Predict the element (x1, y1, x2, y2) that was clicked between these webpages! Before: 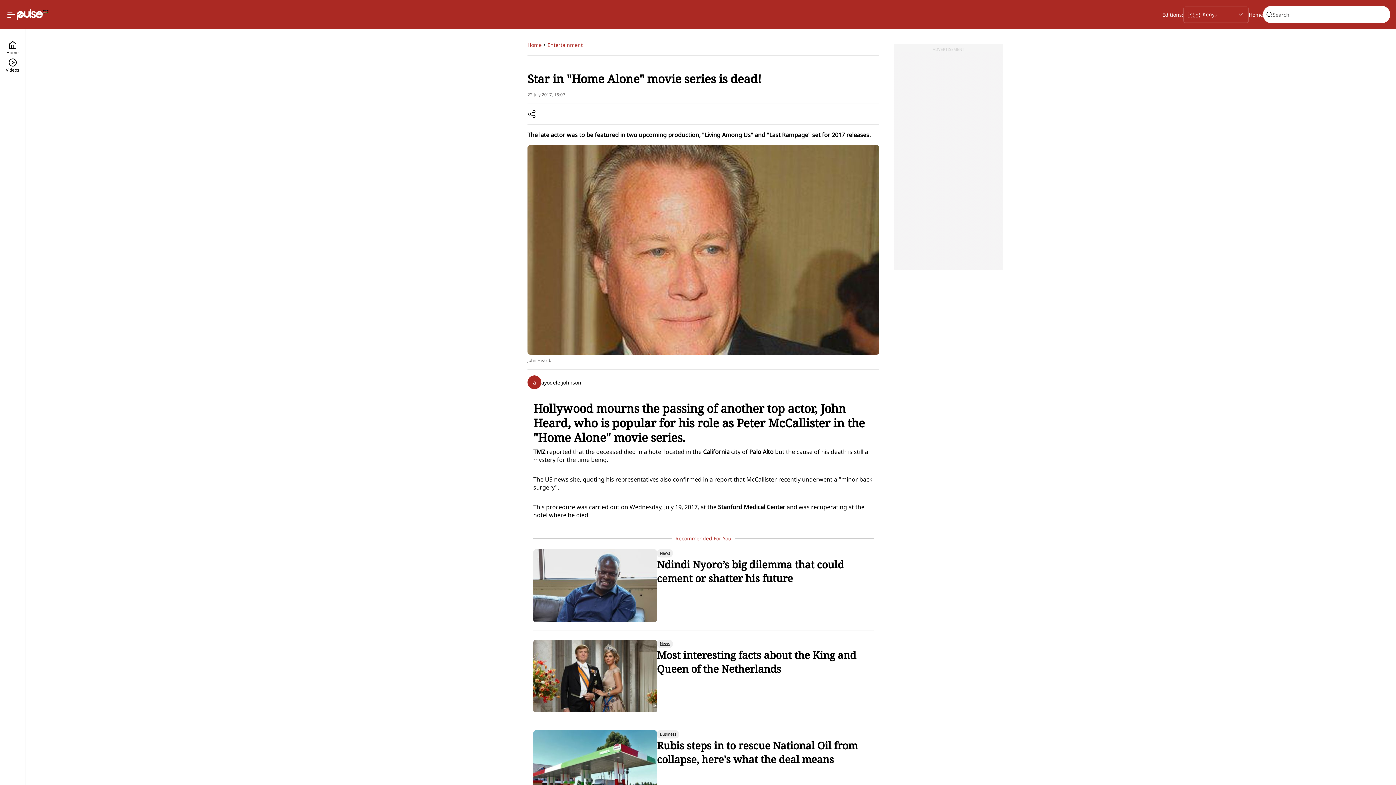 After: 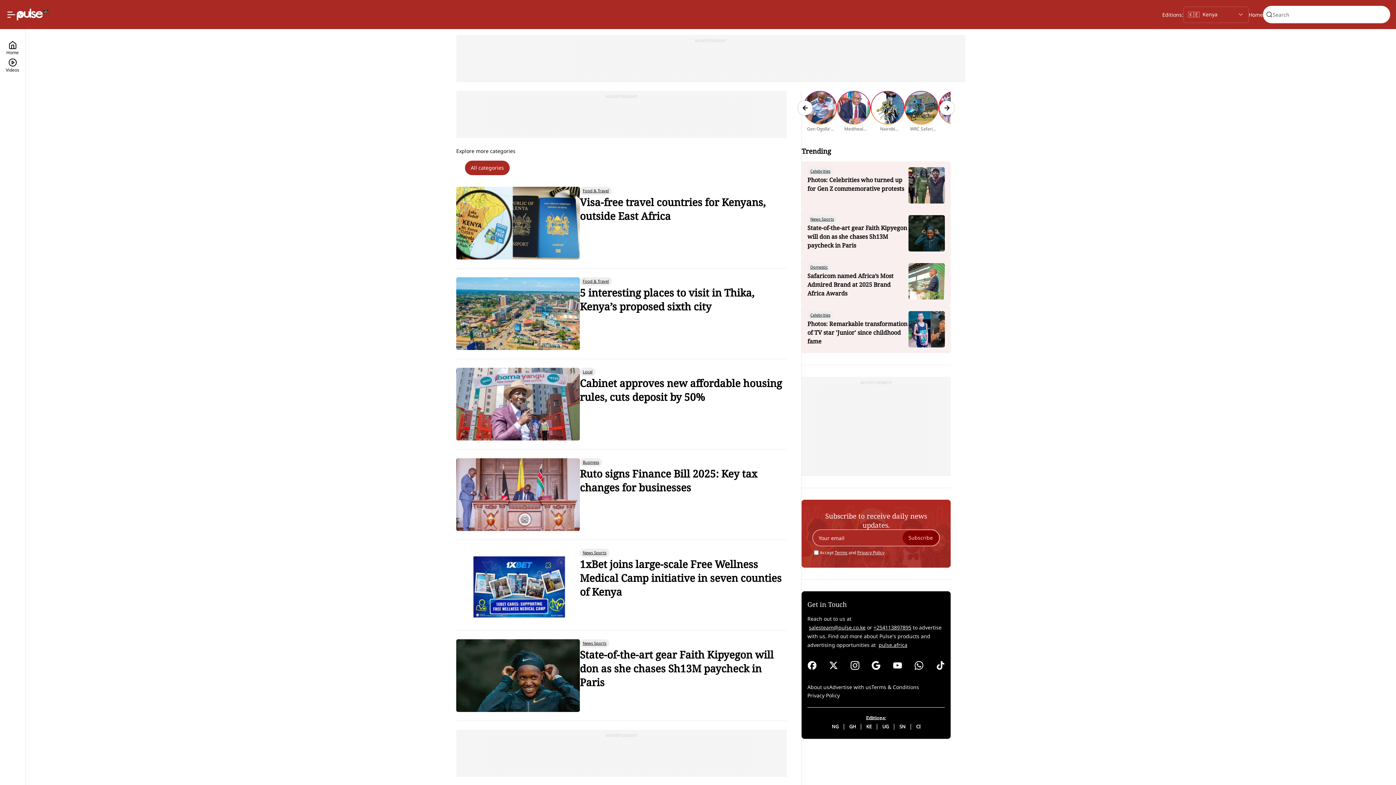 Action: bbox: (5, 40, 19, 58) label: Home